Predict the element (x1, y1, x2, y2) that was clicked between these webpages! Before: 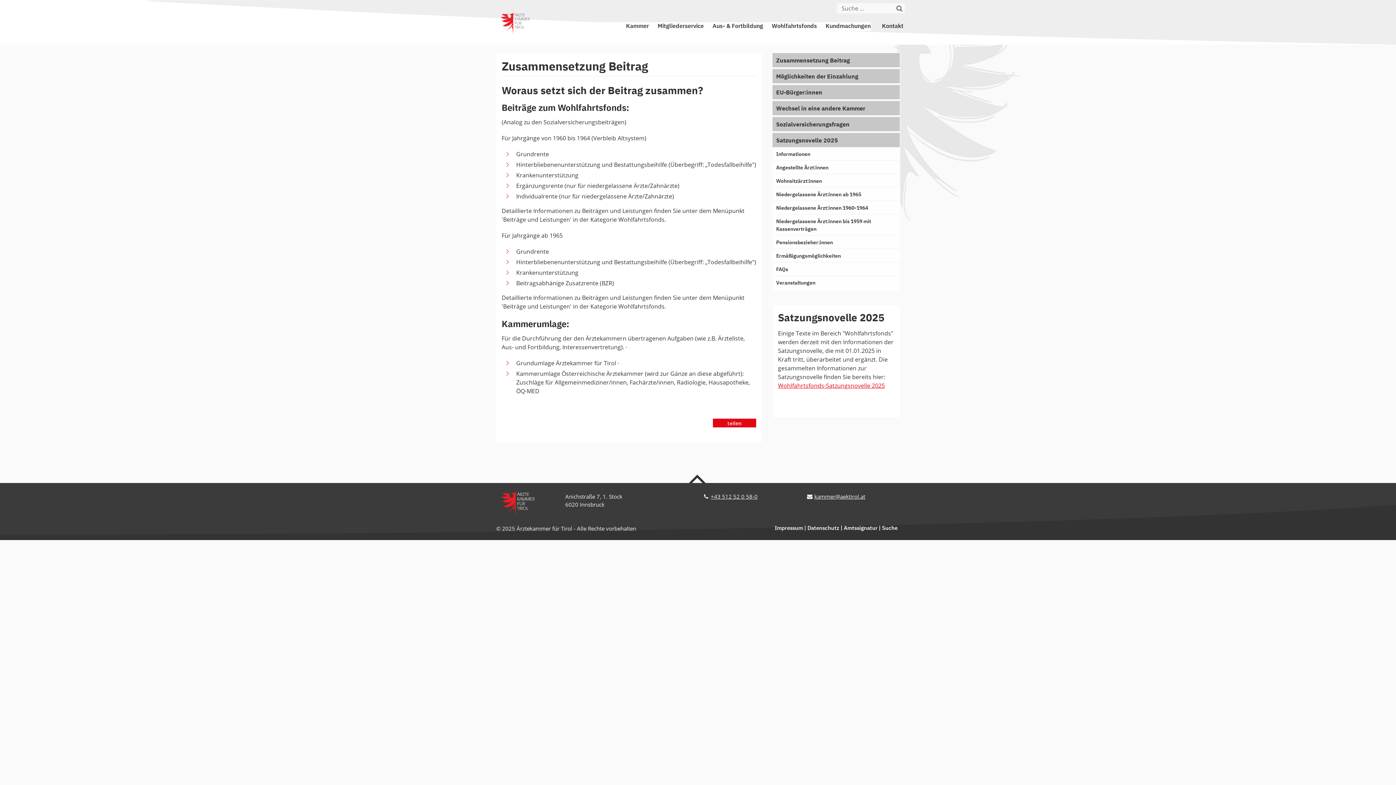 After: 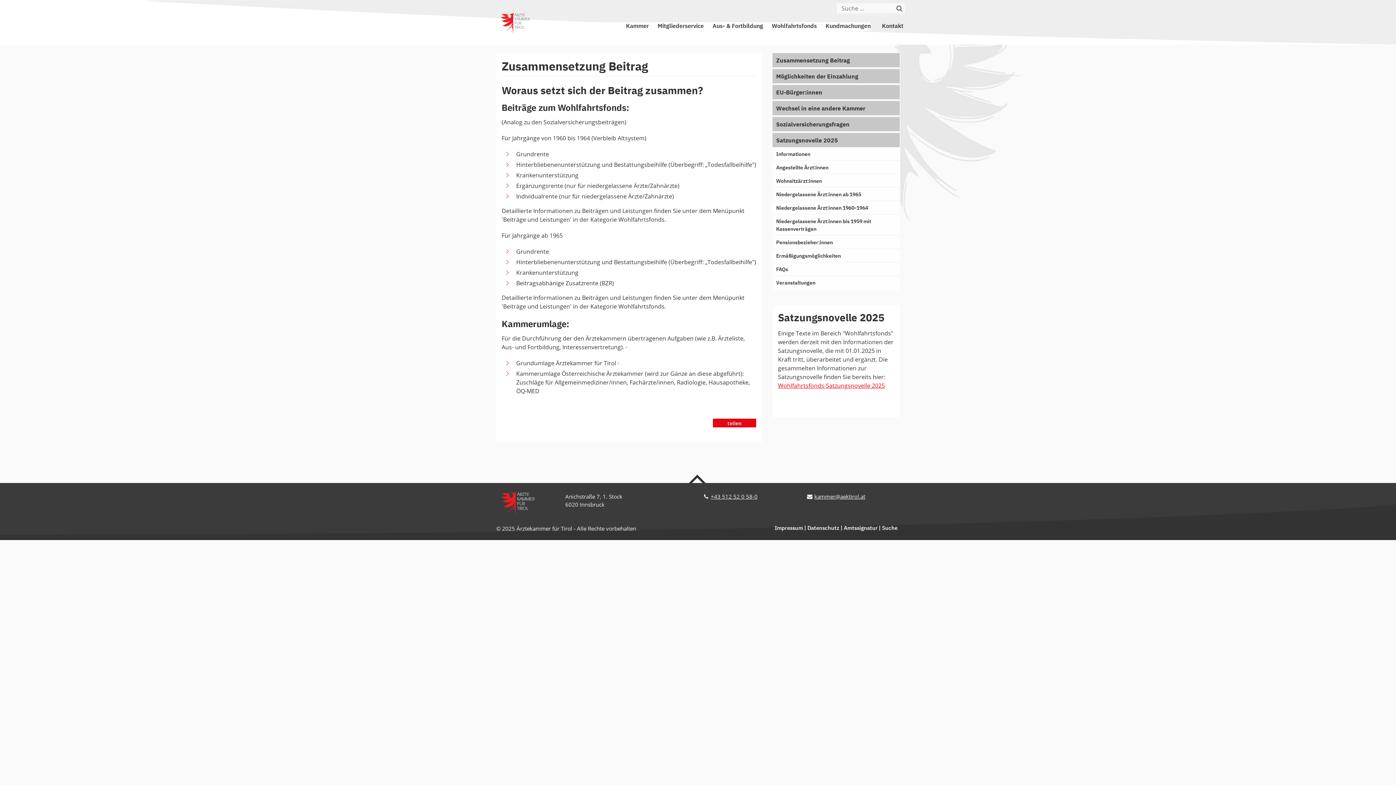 Action: label: Zusammensetzung Beitrag bbox: (772, 53, 900, 67)